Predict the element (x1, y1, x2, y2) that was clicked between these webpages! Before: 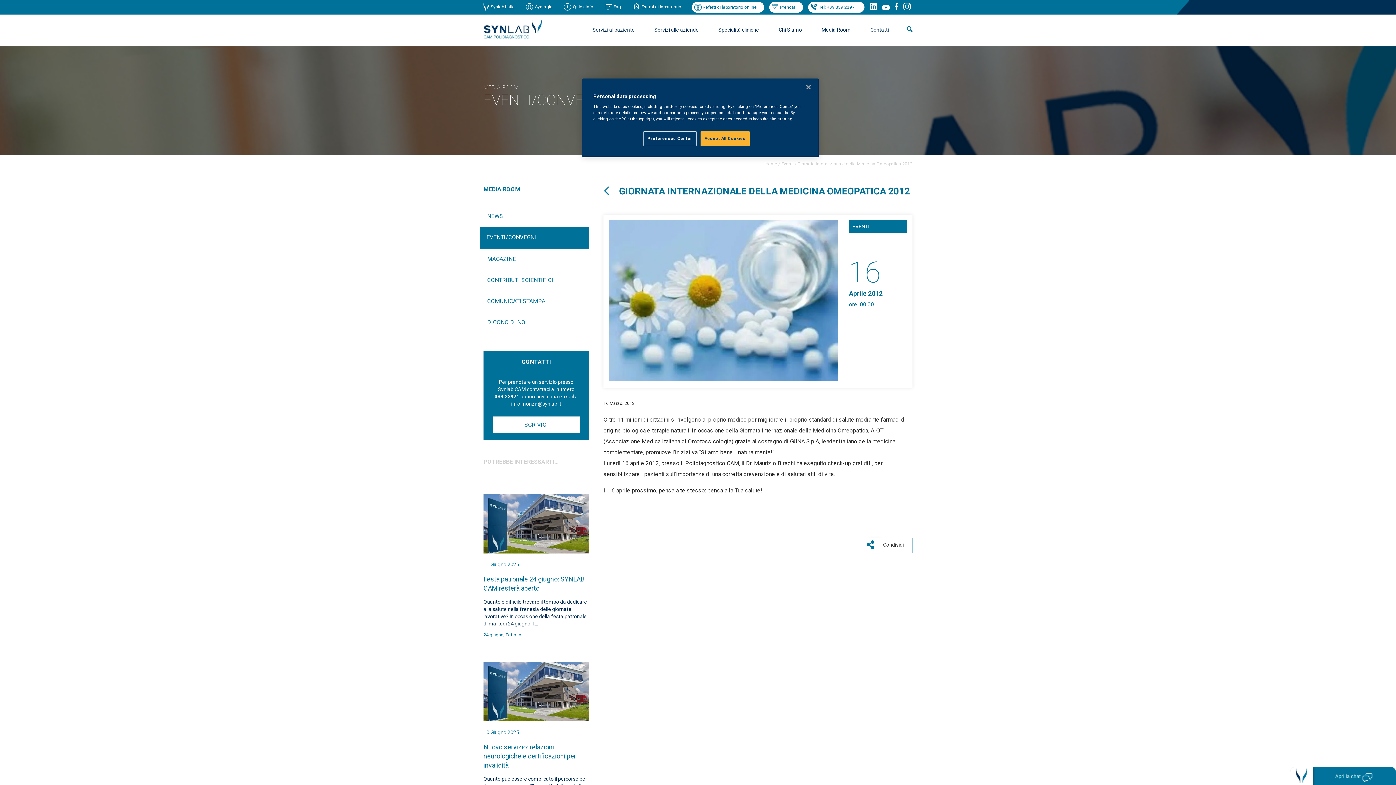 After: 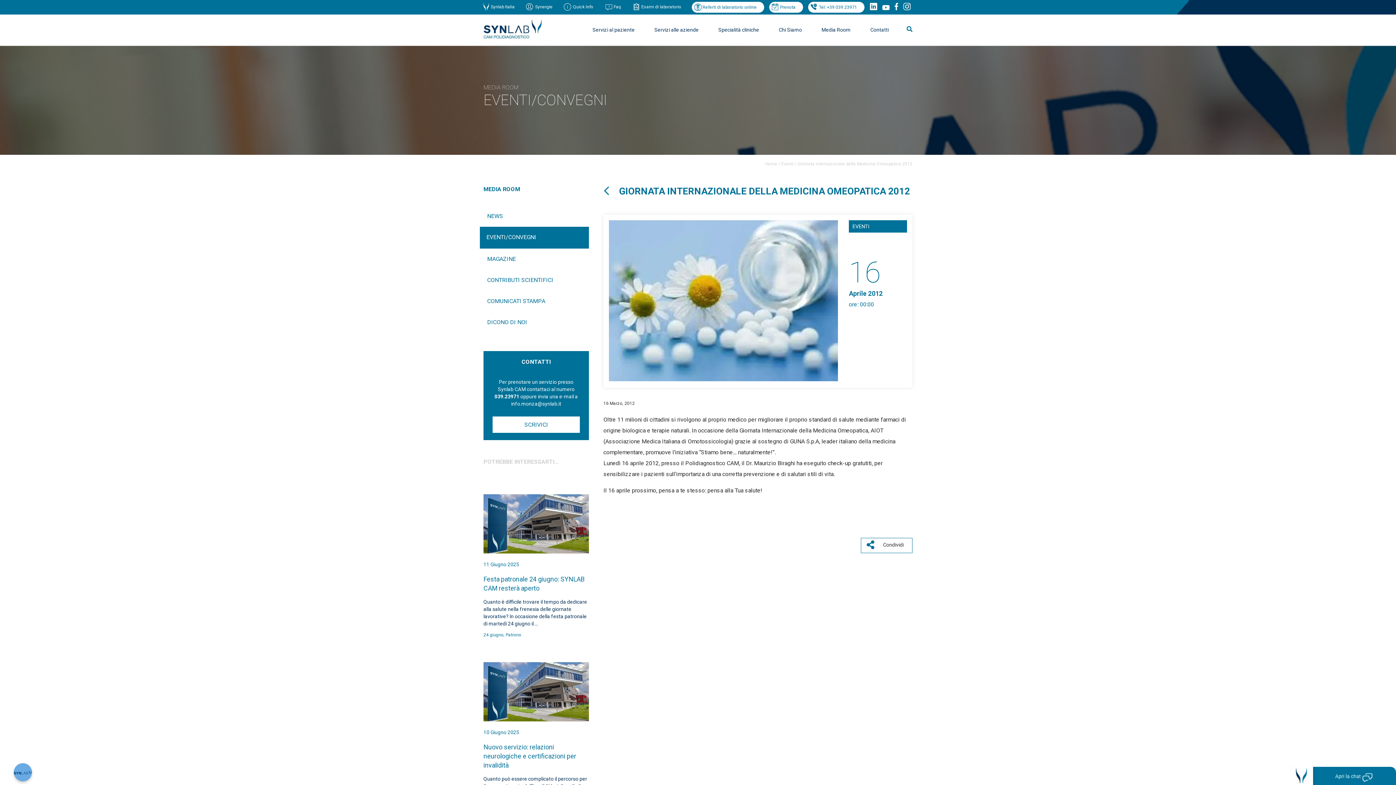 Action: bbox: (800, 79, 816, 95) label: Close